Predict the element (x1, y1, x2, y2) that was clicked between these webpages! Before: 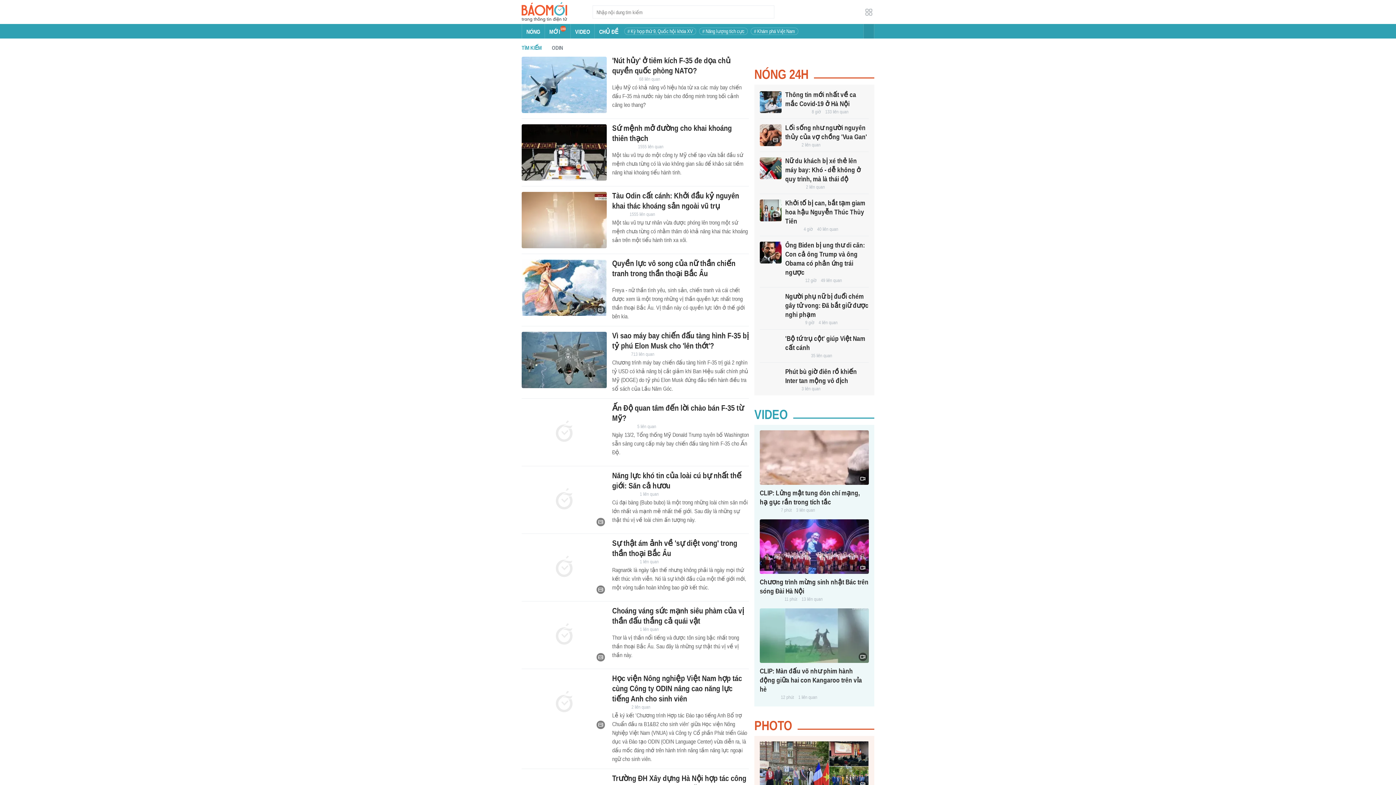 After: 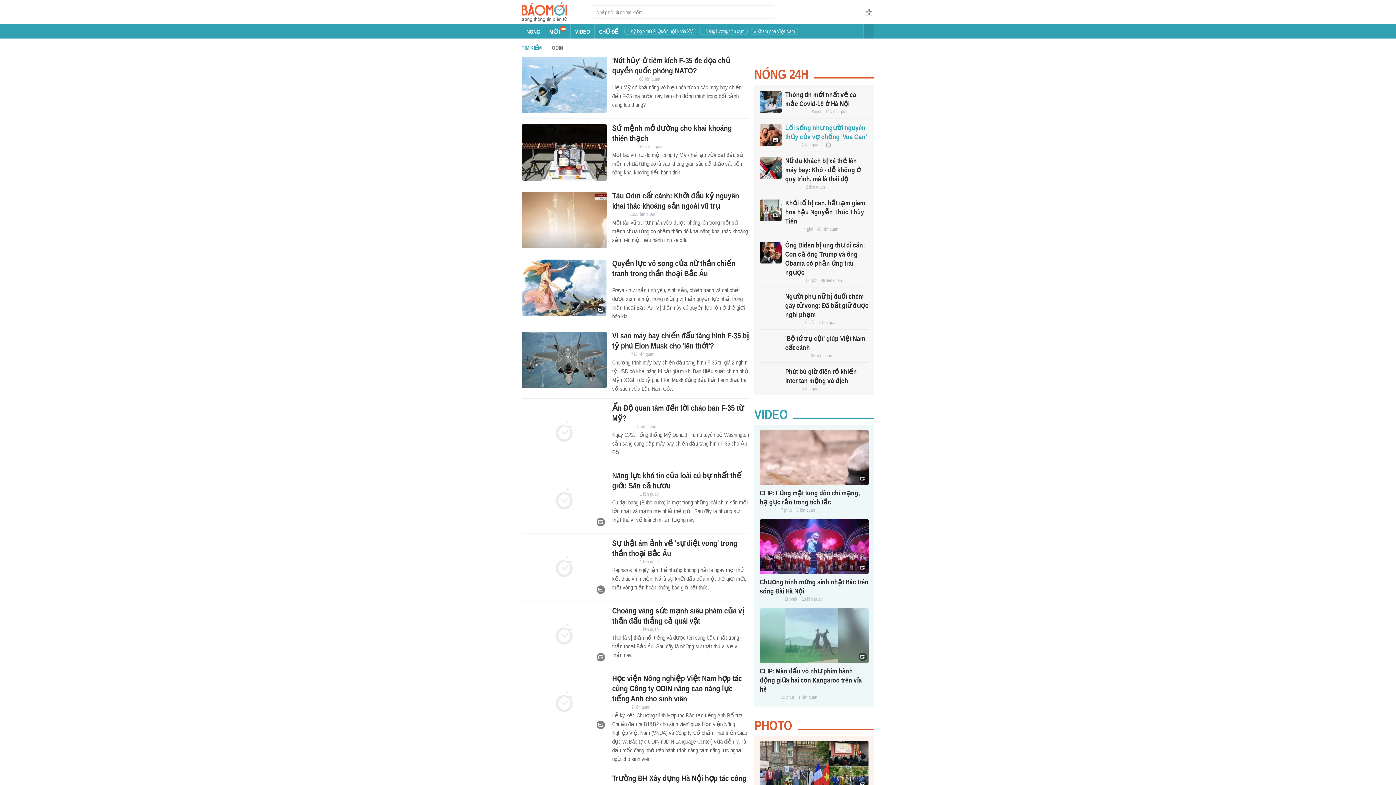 Action: bbox: (760, 124, 781, 146)